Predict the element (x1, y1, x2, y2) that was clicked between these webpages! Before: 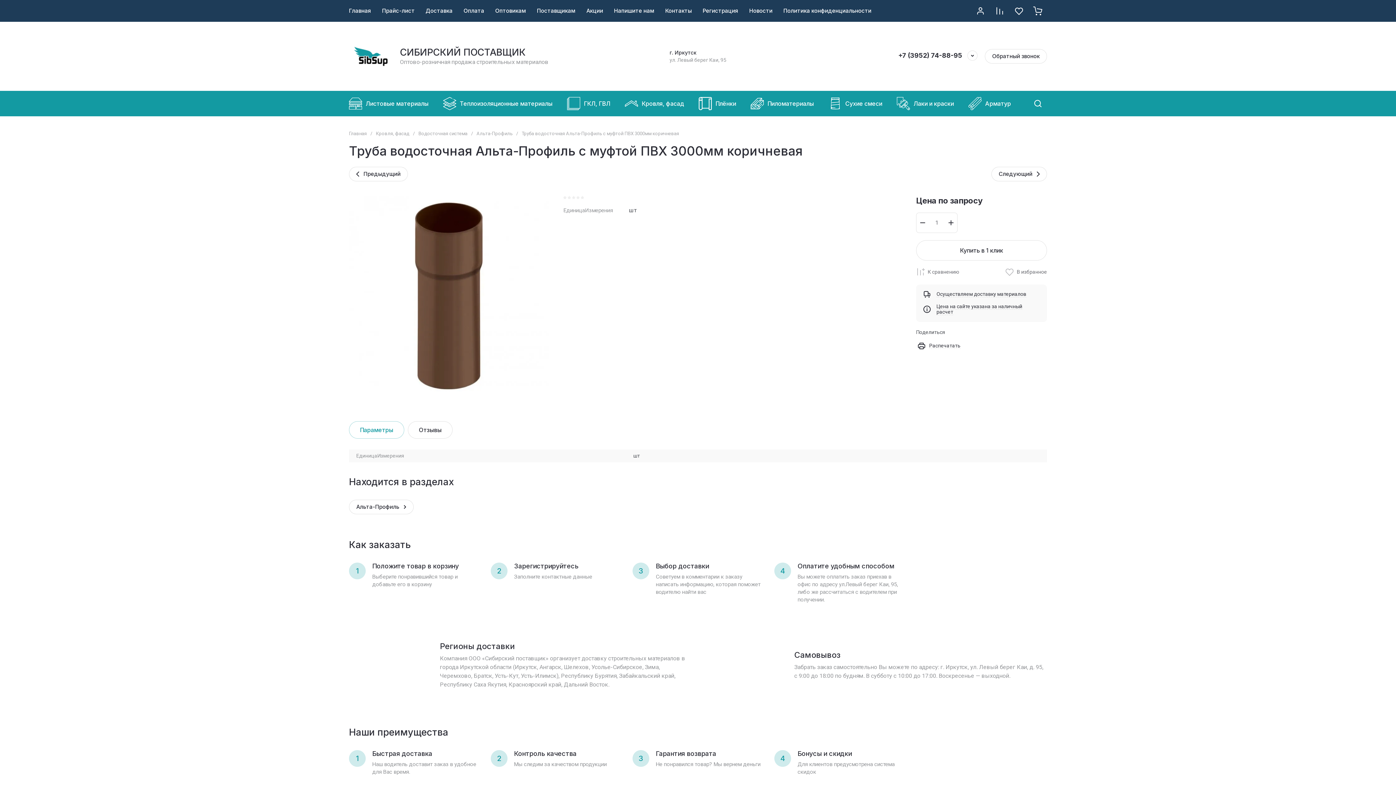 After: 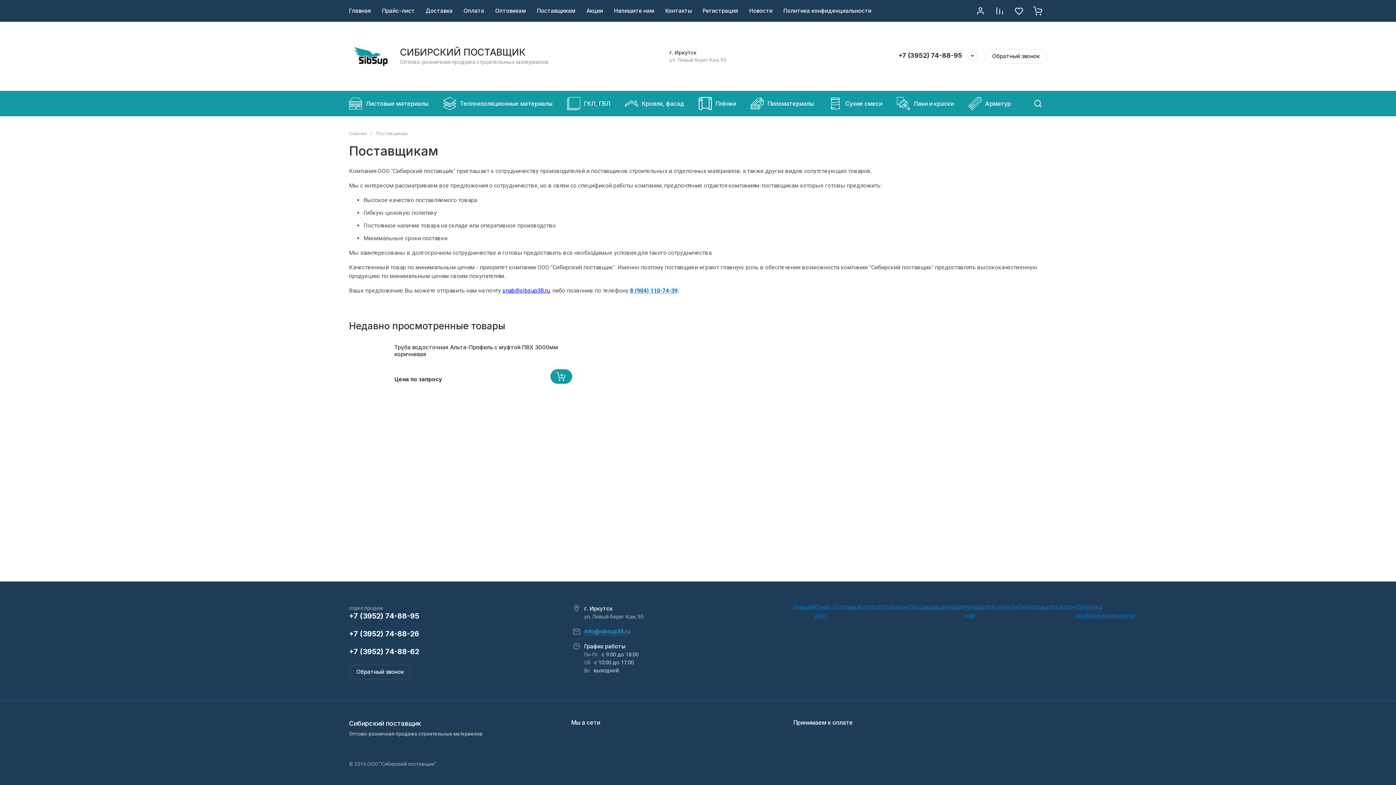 Action: bbox: (531, 0, 581, 21) label: Поставщикам